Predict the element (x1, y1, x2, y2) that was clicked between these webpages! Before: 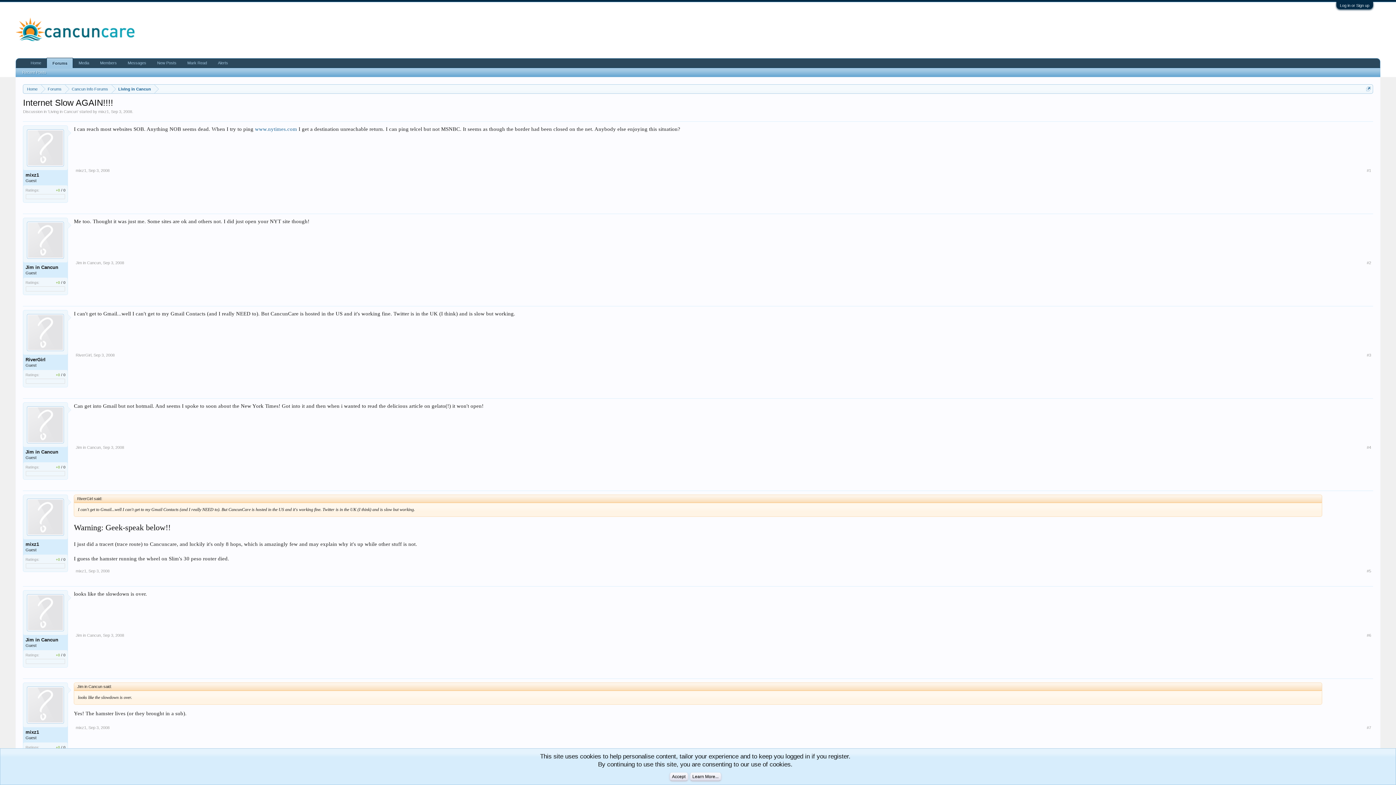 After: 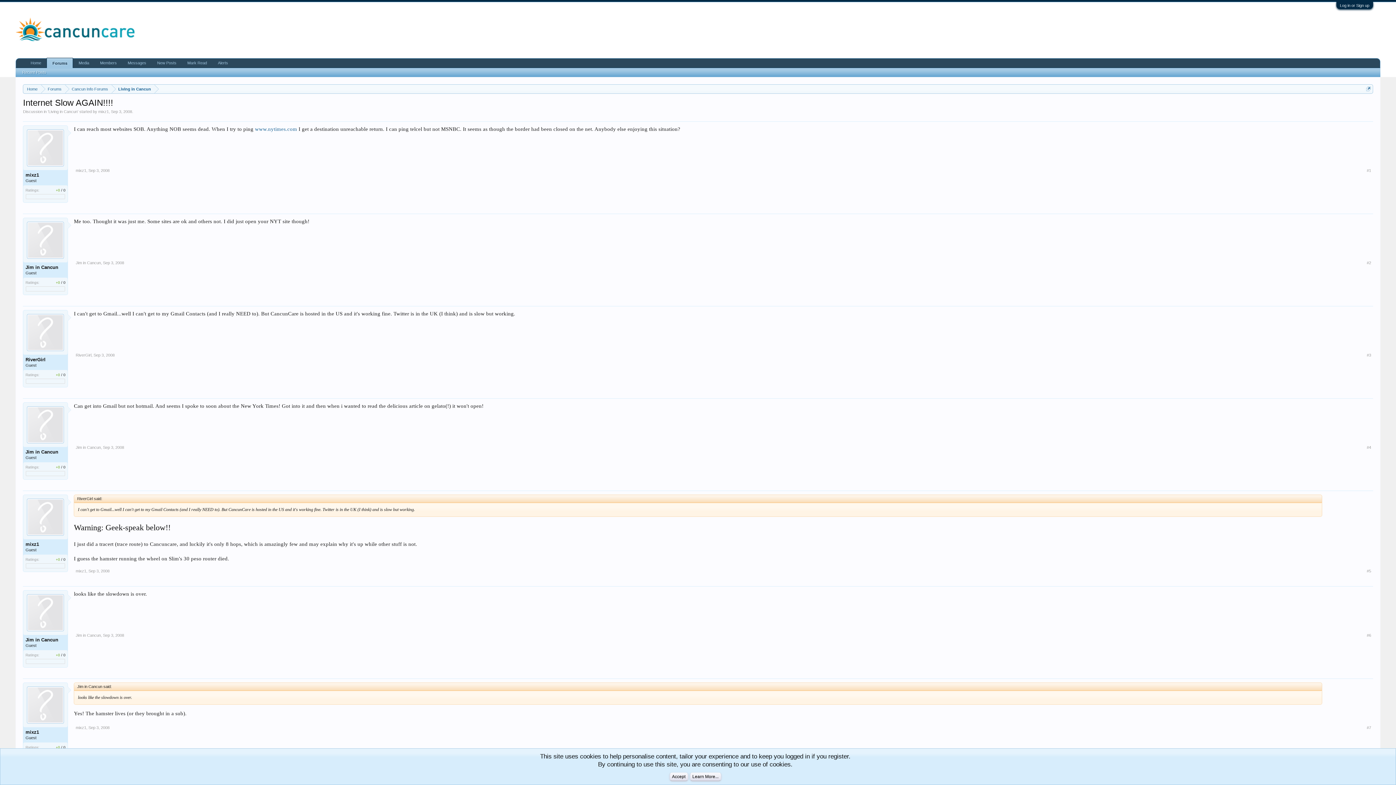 Action: bbox: (27, 314, 64, 351)